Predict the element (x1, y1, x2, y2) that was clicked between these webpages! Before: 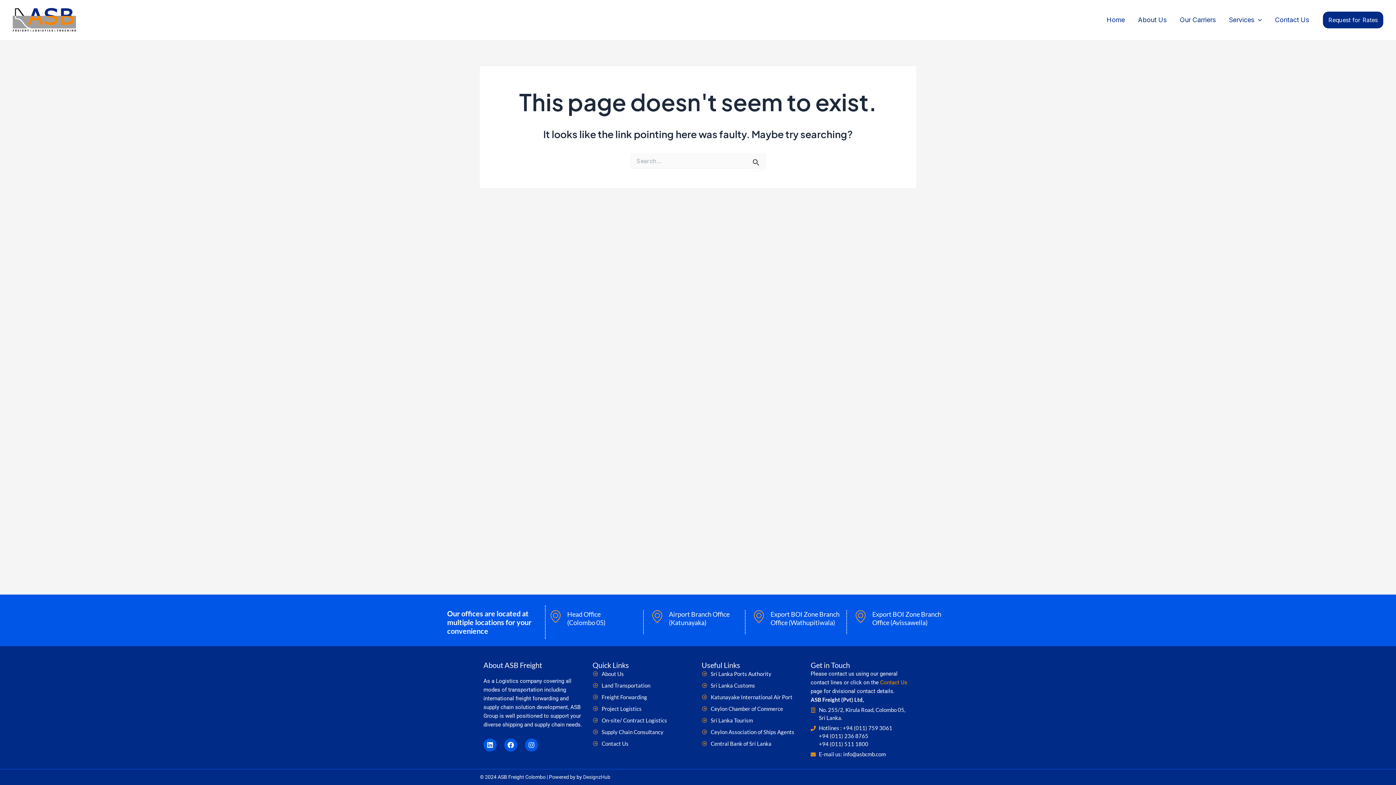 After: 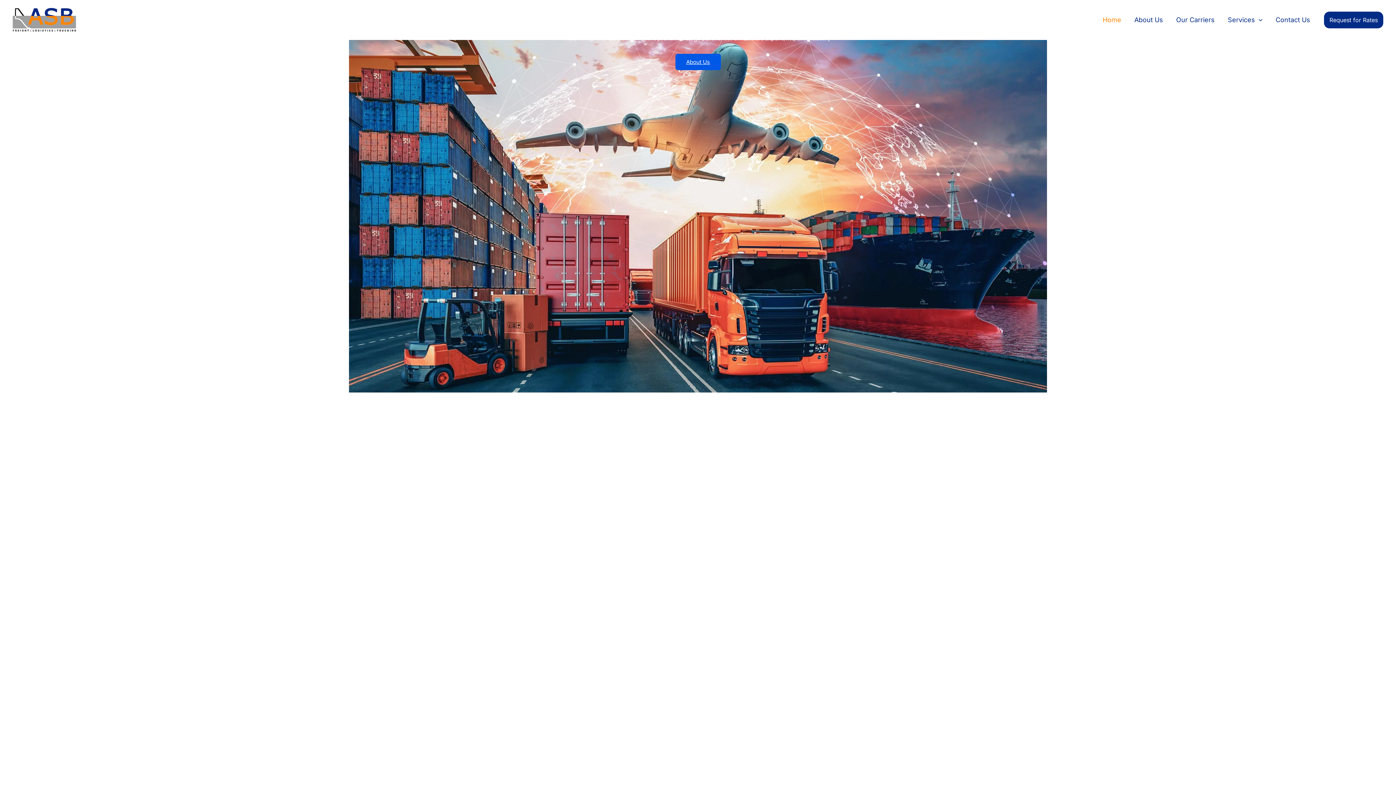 Action: bbox: (12, 15, 76, 23)